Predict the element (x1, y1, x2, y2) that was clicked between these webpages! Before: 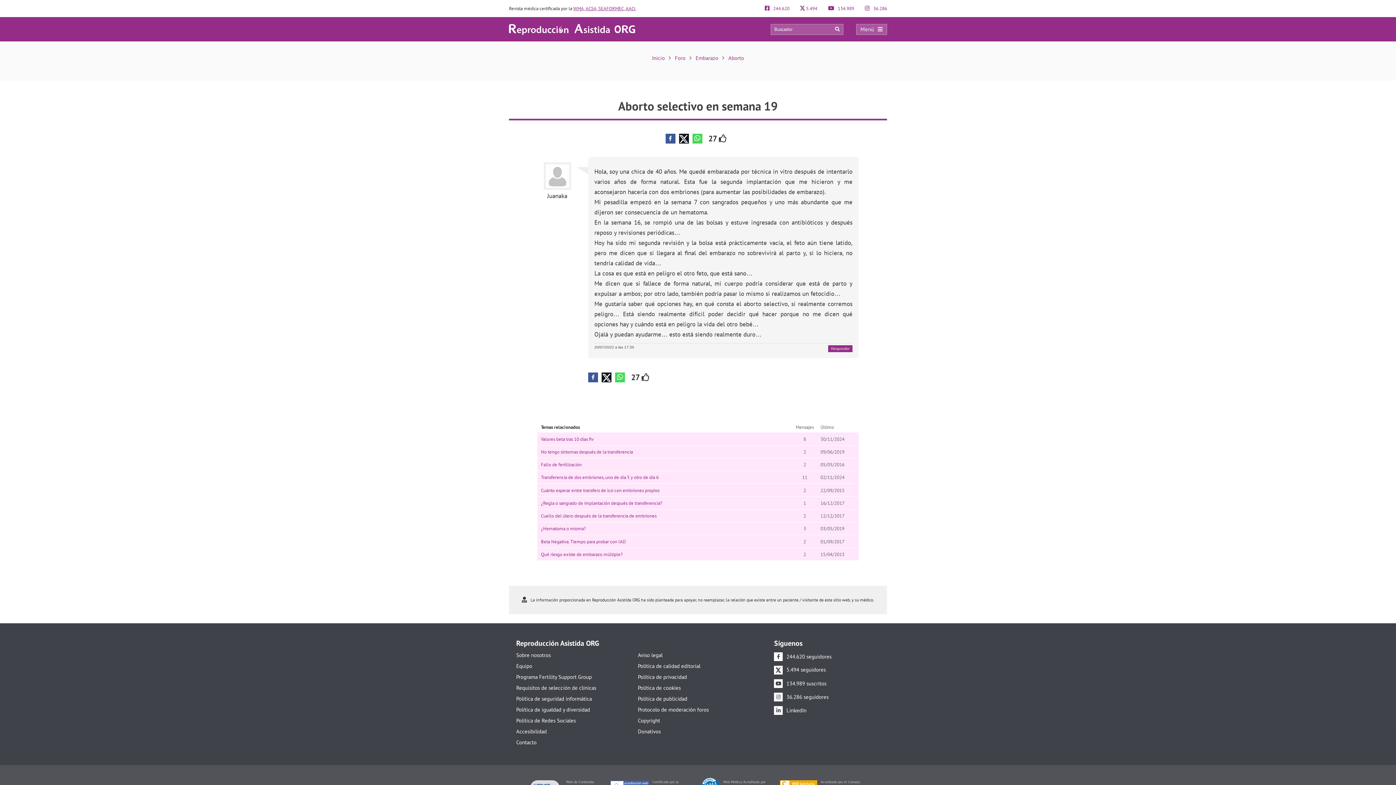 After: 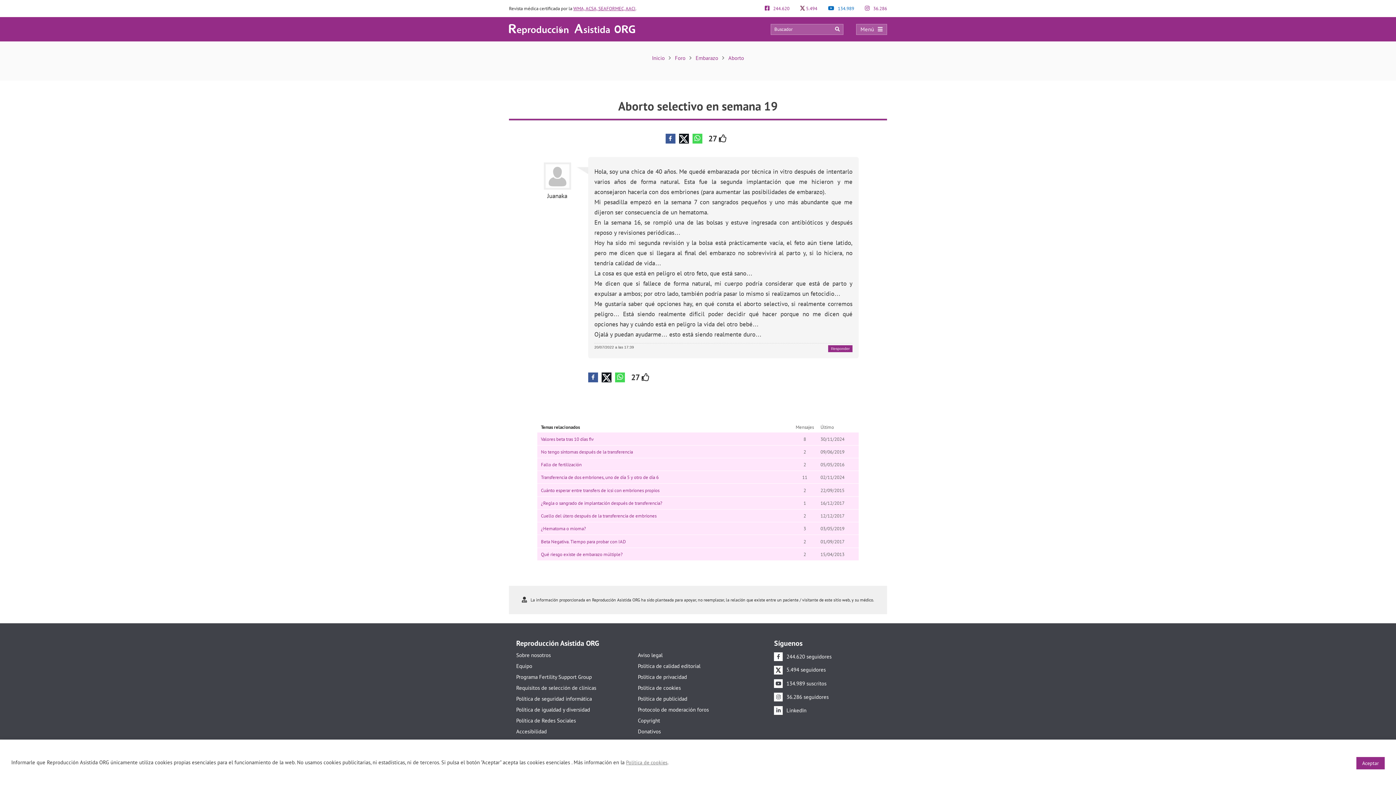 Action: label:  134.989 bbox: (828, 5, 854, 11)